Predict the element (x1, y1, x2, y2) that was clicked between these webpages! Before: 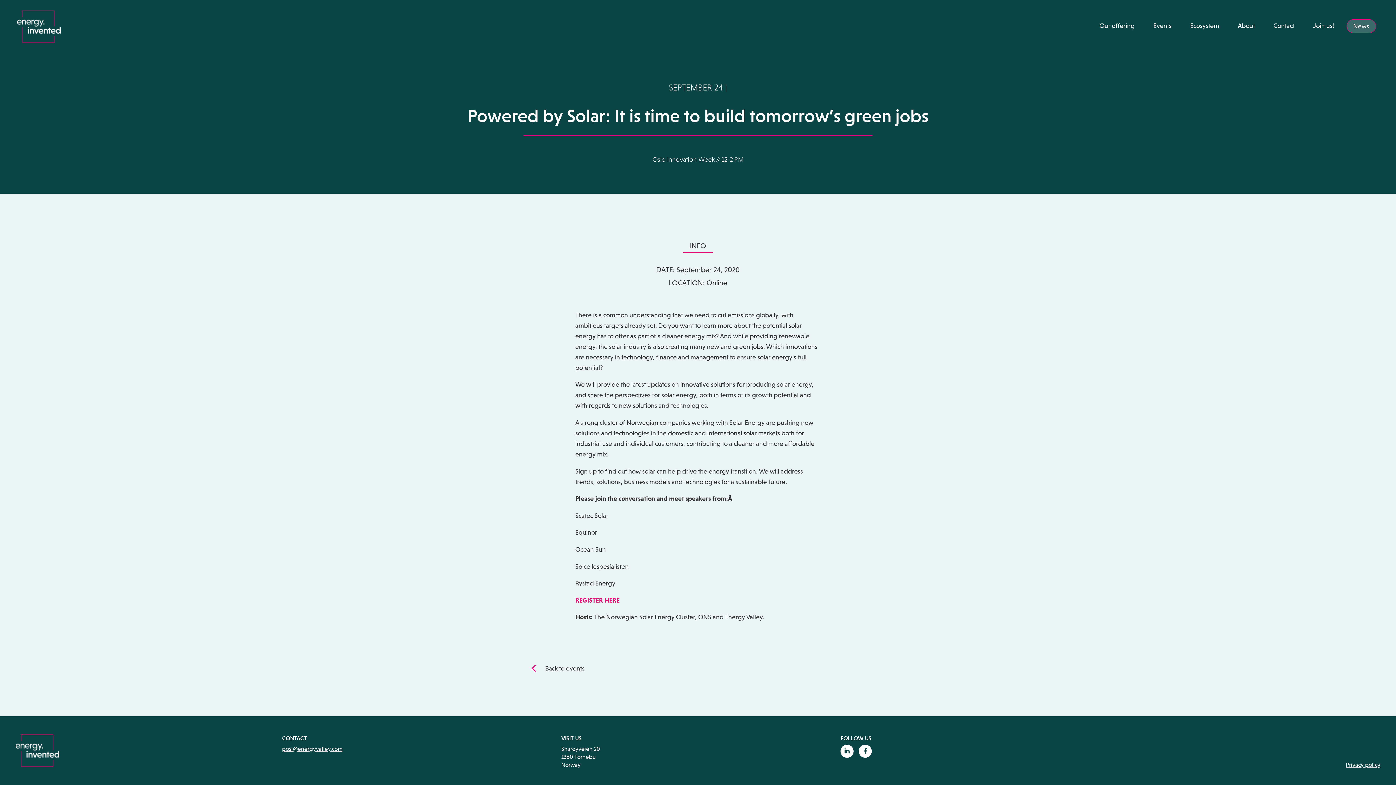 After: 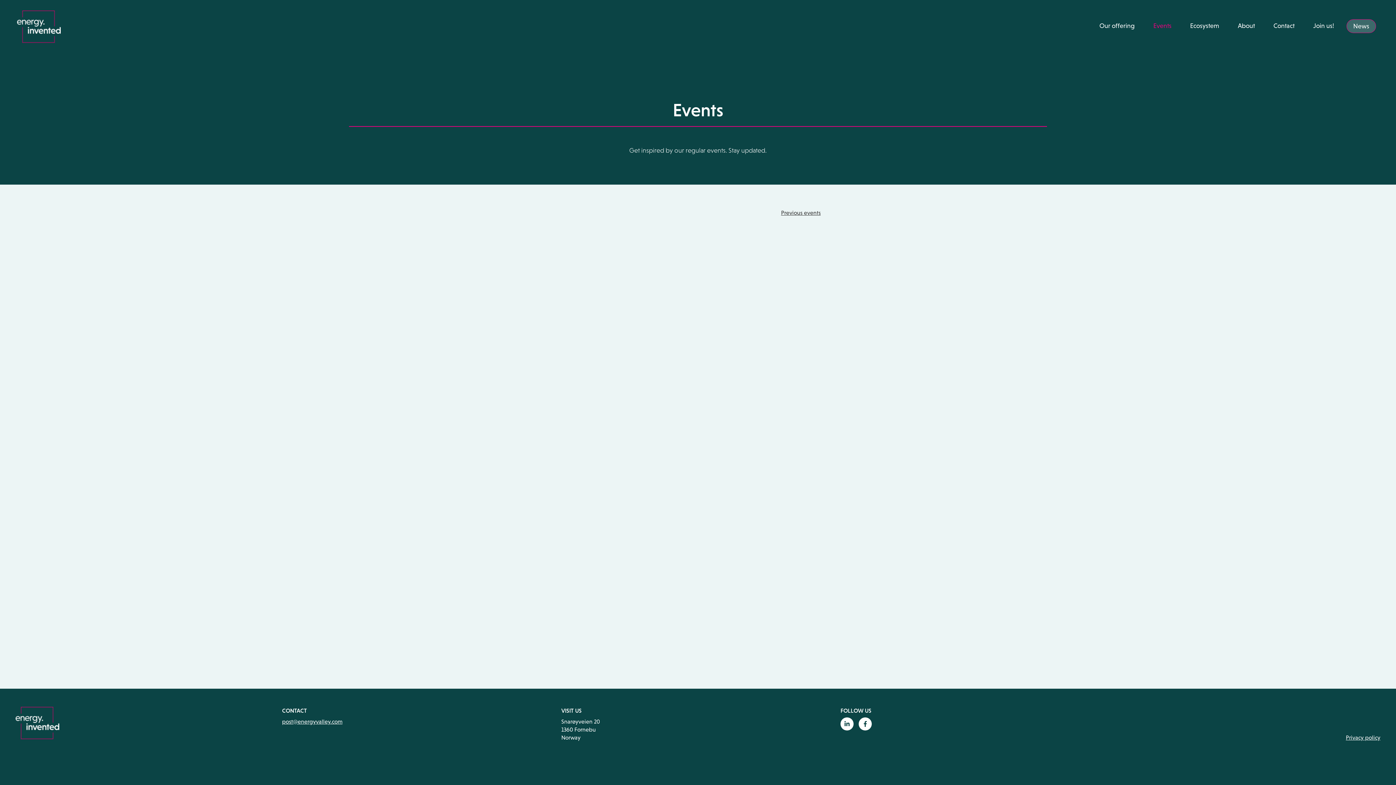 Action: bbox: (534, 664, 584, 672) label: Back to events